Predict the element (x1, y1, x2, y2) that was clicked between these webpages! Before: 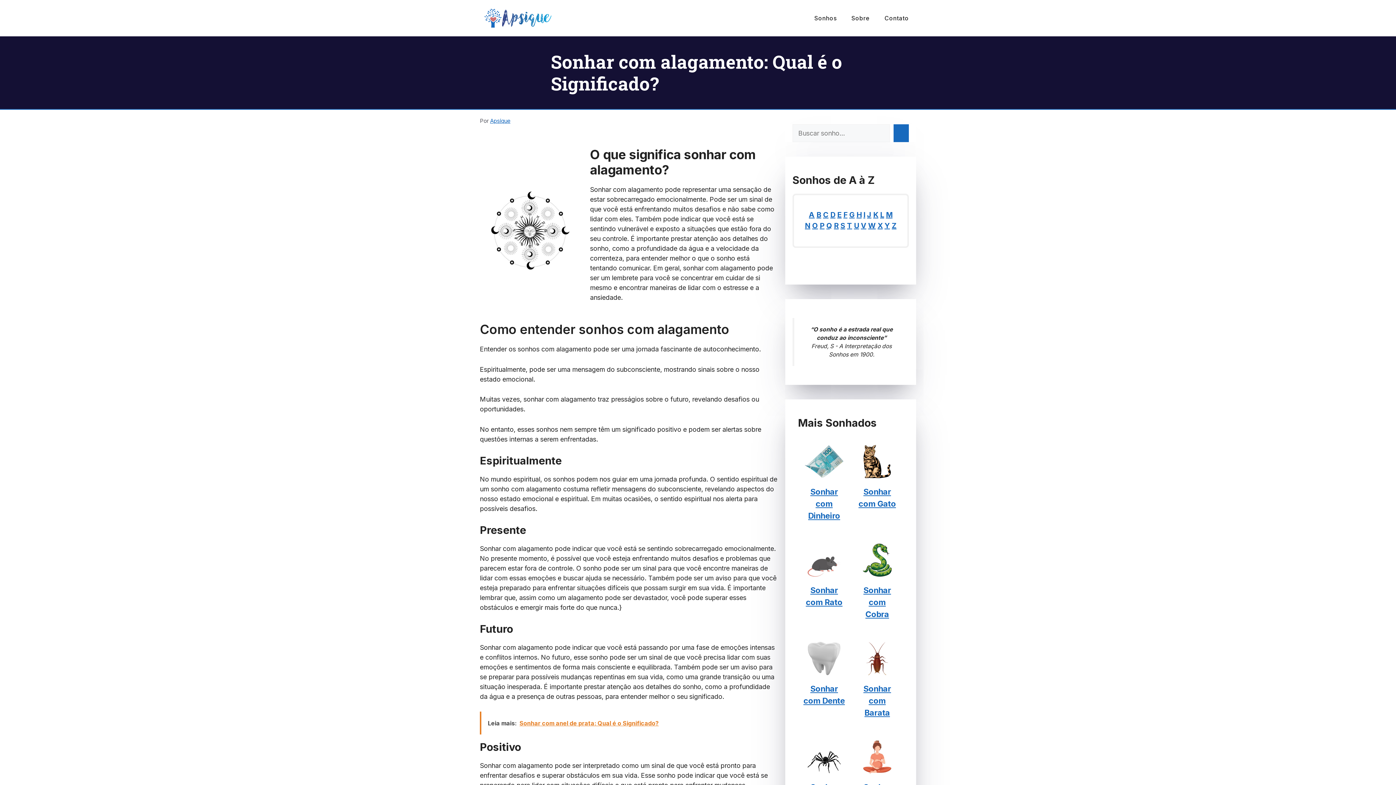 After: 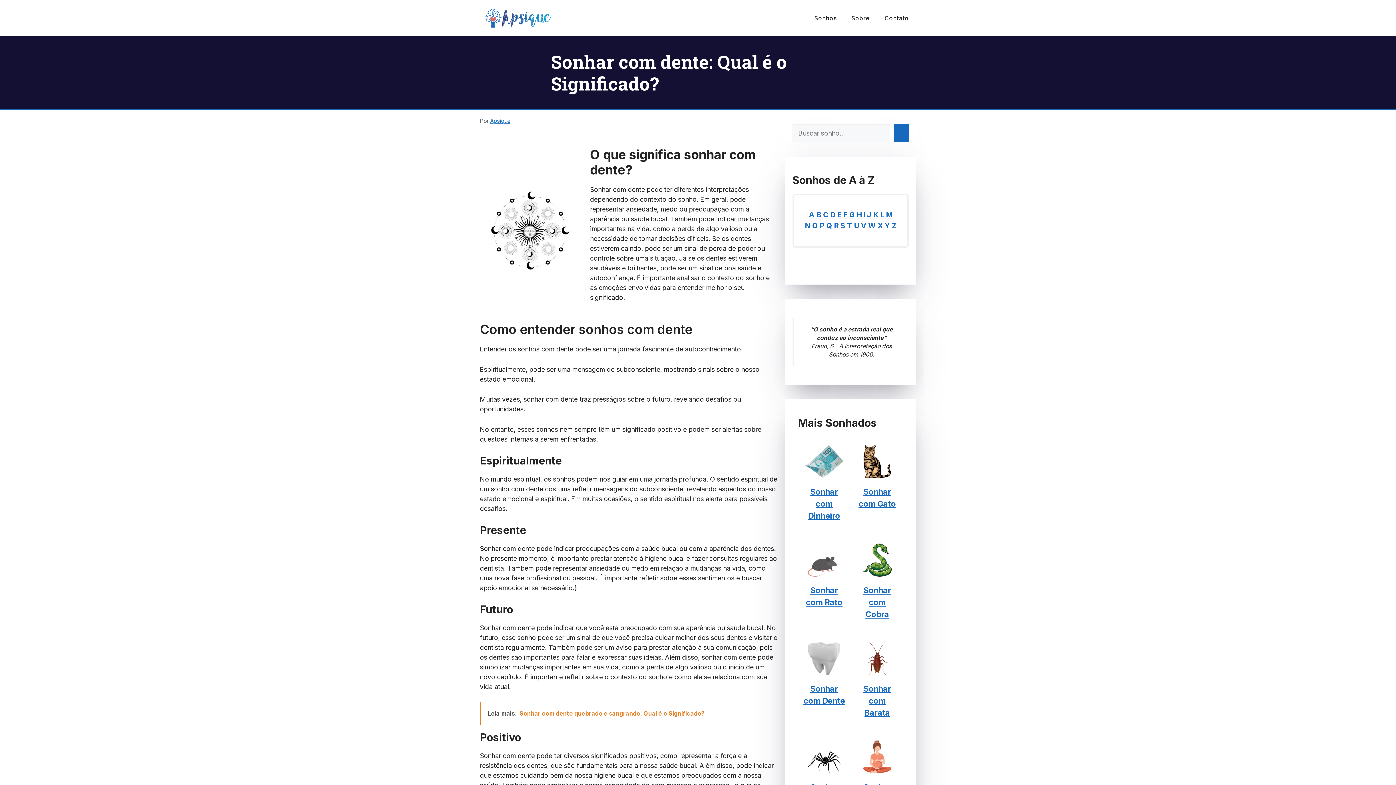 Action: bbox: (803, 670, 845, 678)